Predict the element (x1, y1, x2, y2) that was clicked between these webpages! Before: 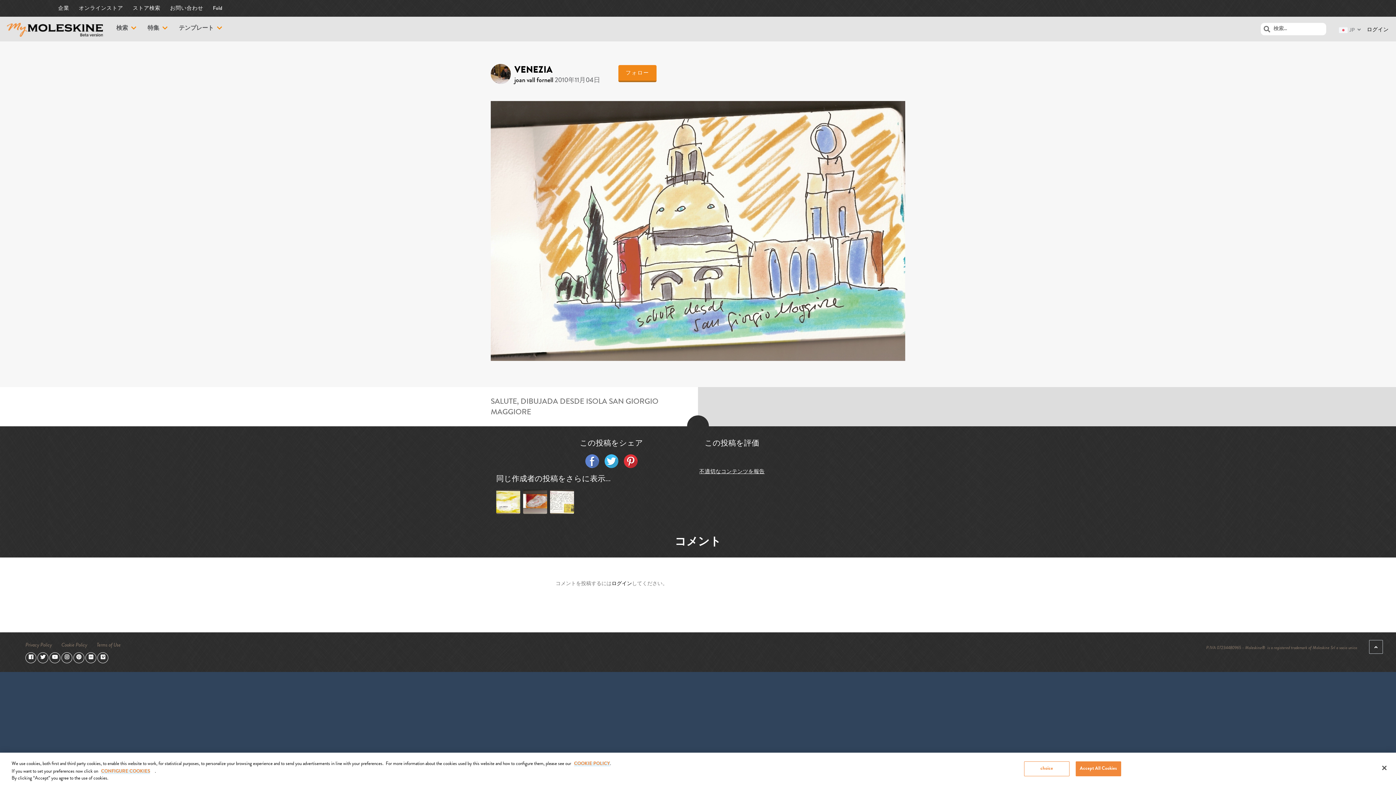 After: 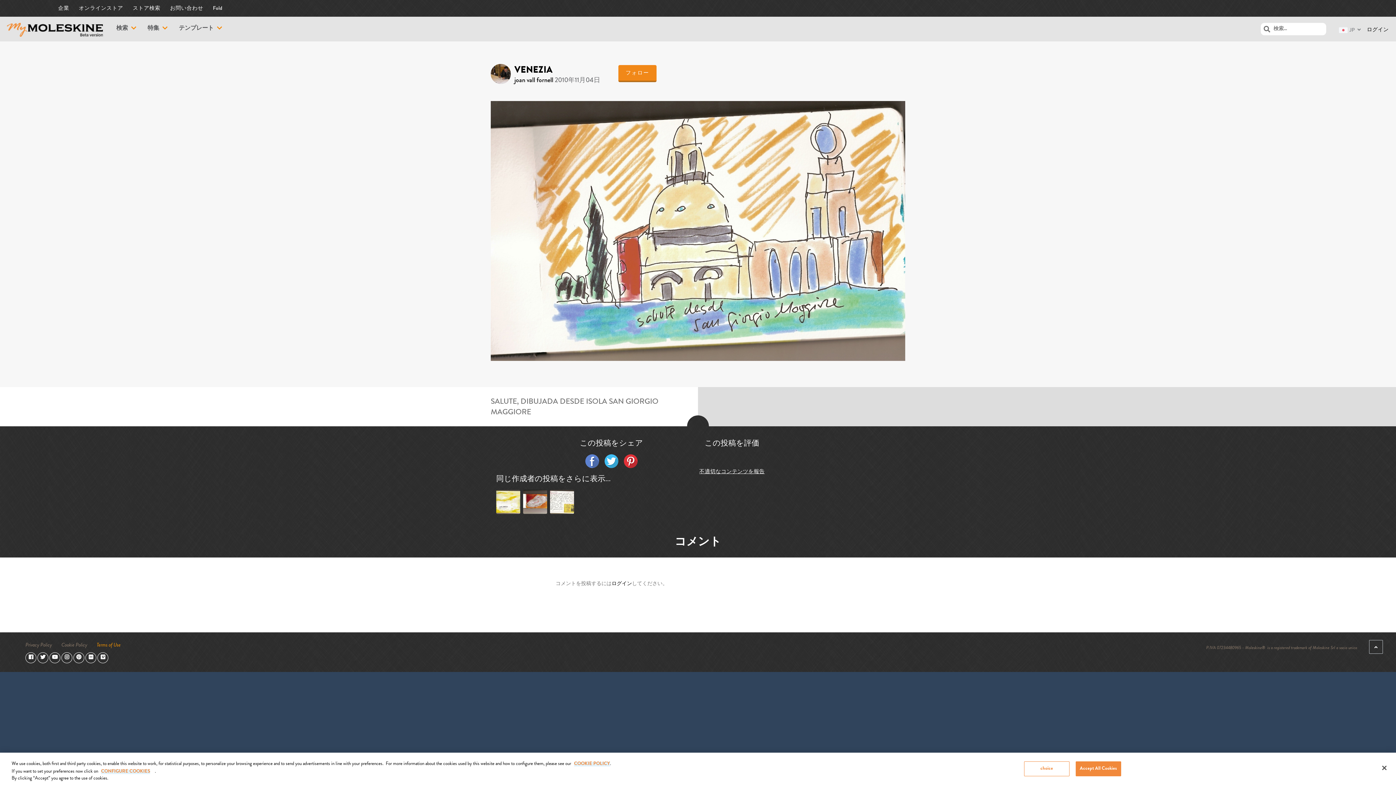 Action: label: Terms of Use bbox: (96, 643, 120, 648)